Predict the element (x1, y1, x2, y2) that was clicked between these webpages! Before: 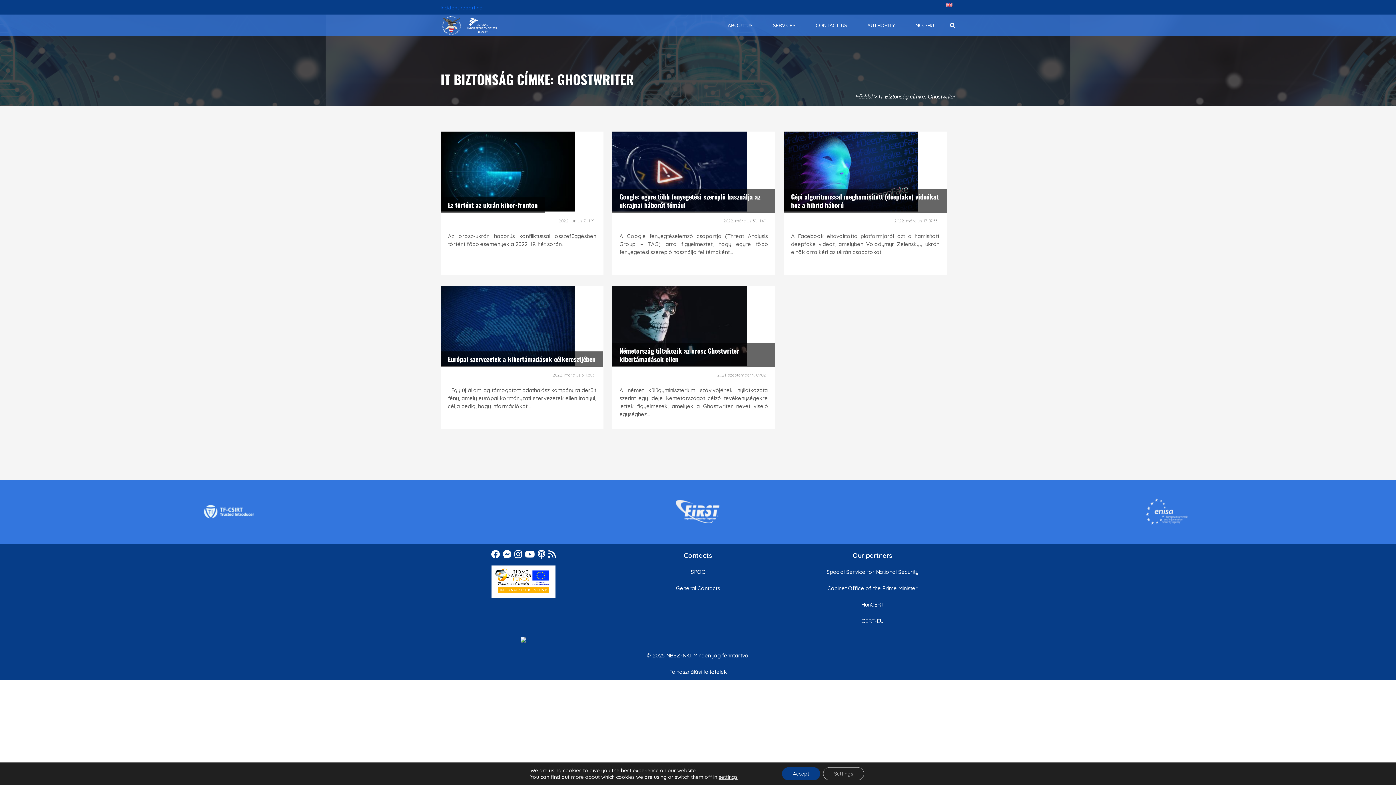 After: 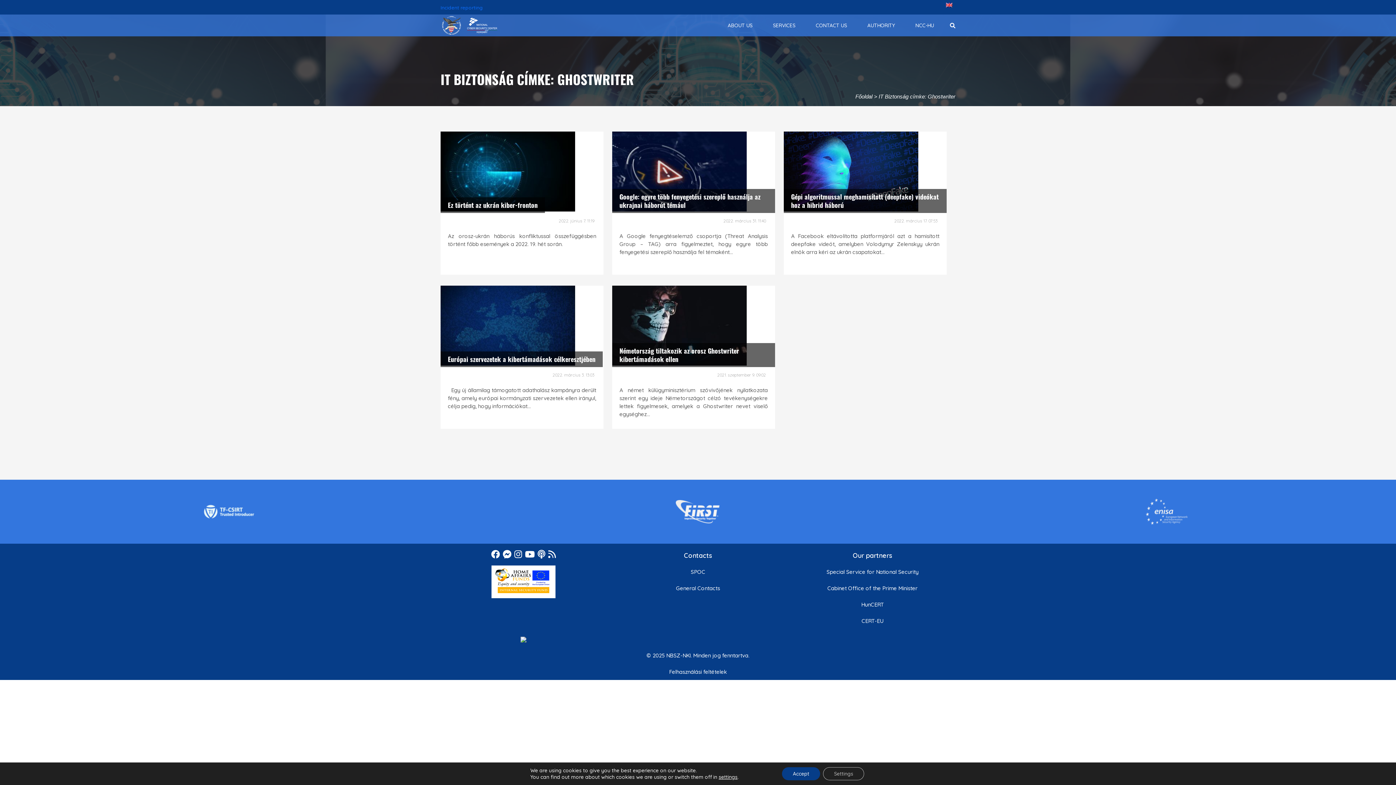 Action: bbox: (676, 500, 719, 523)